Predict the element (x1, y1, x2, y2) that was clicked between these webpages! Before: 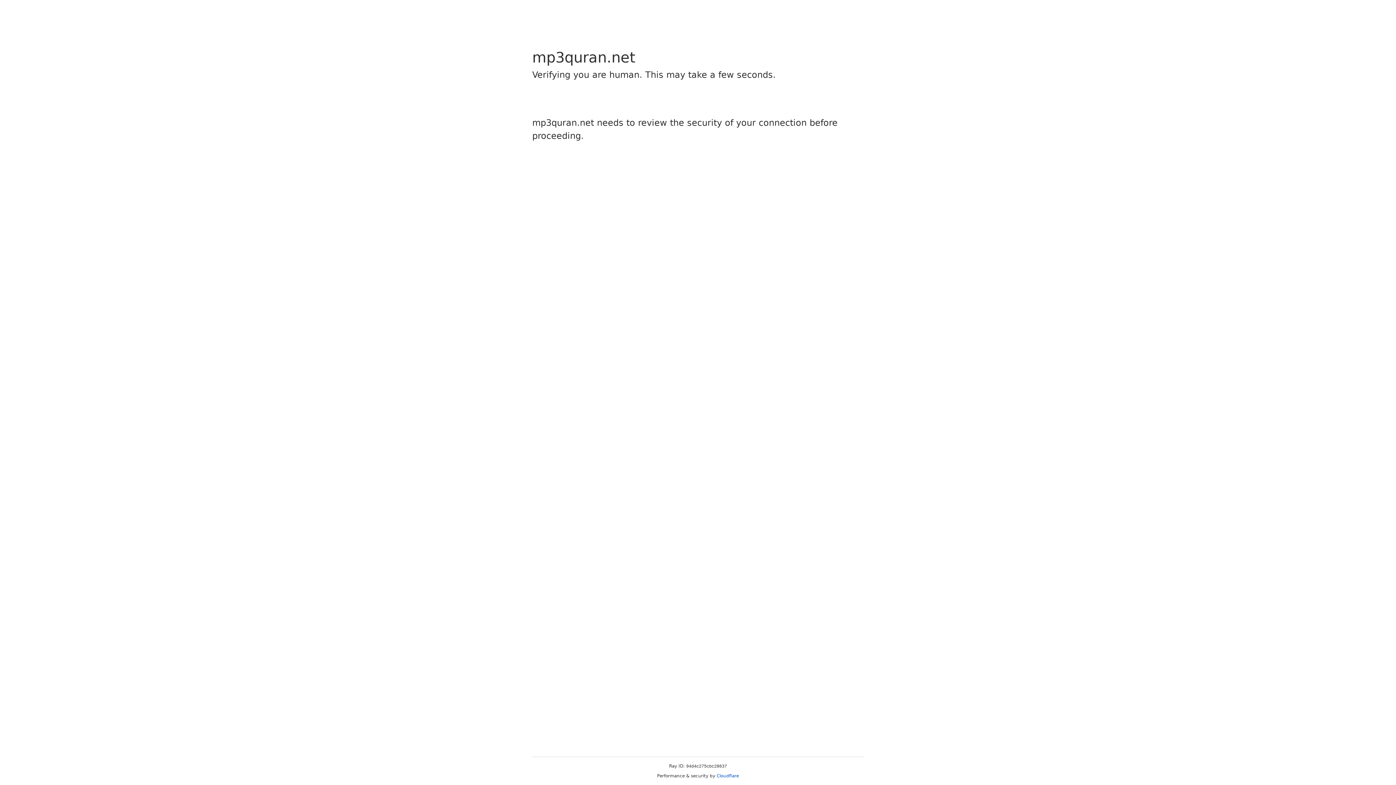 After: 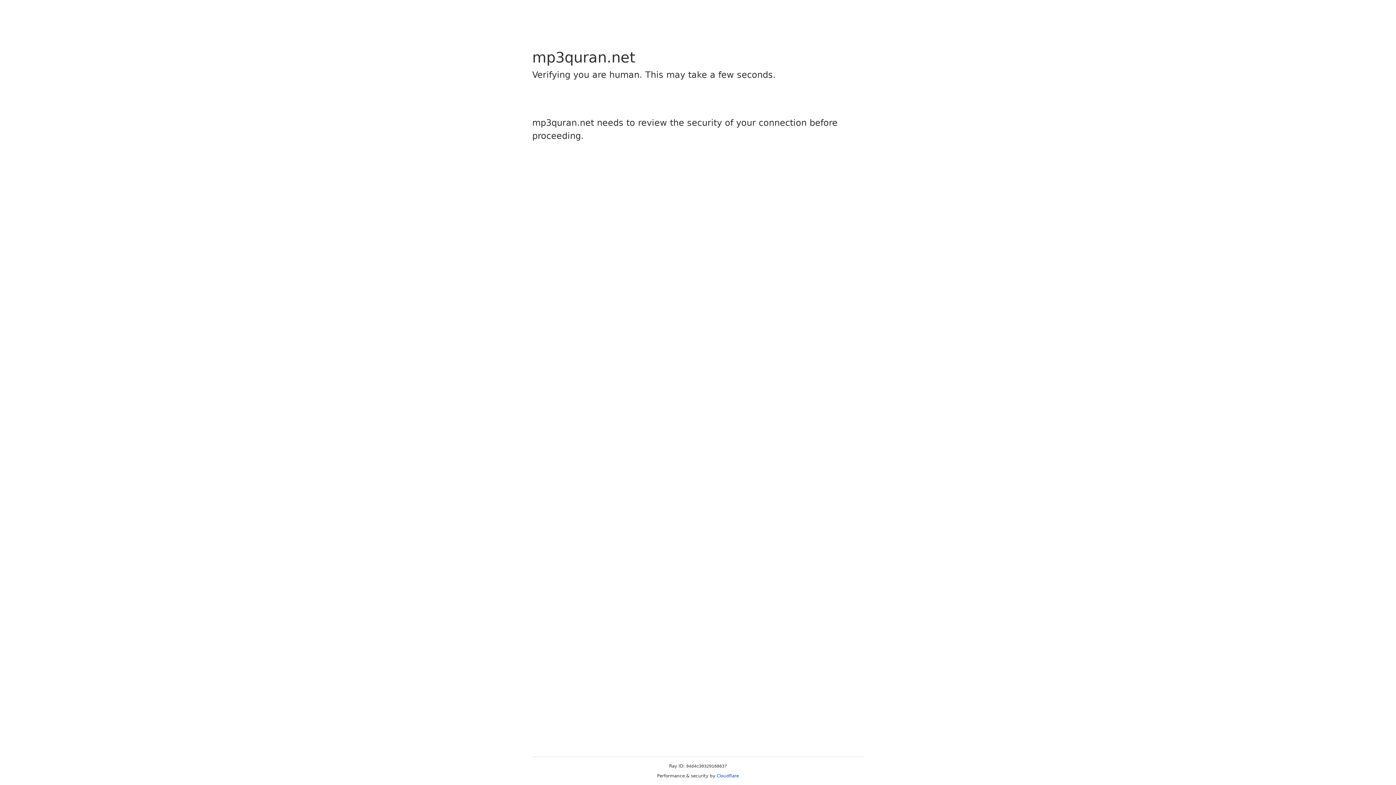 Action: bbox: (716, 773, 739, 778) label: Cloudflare